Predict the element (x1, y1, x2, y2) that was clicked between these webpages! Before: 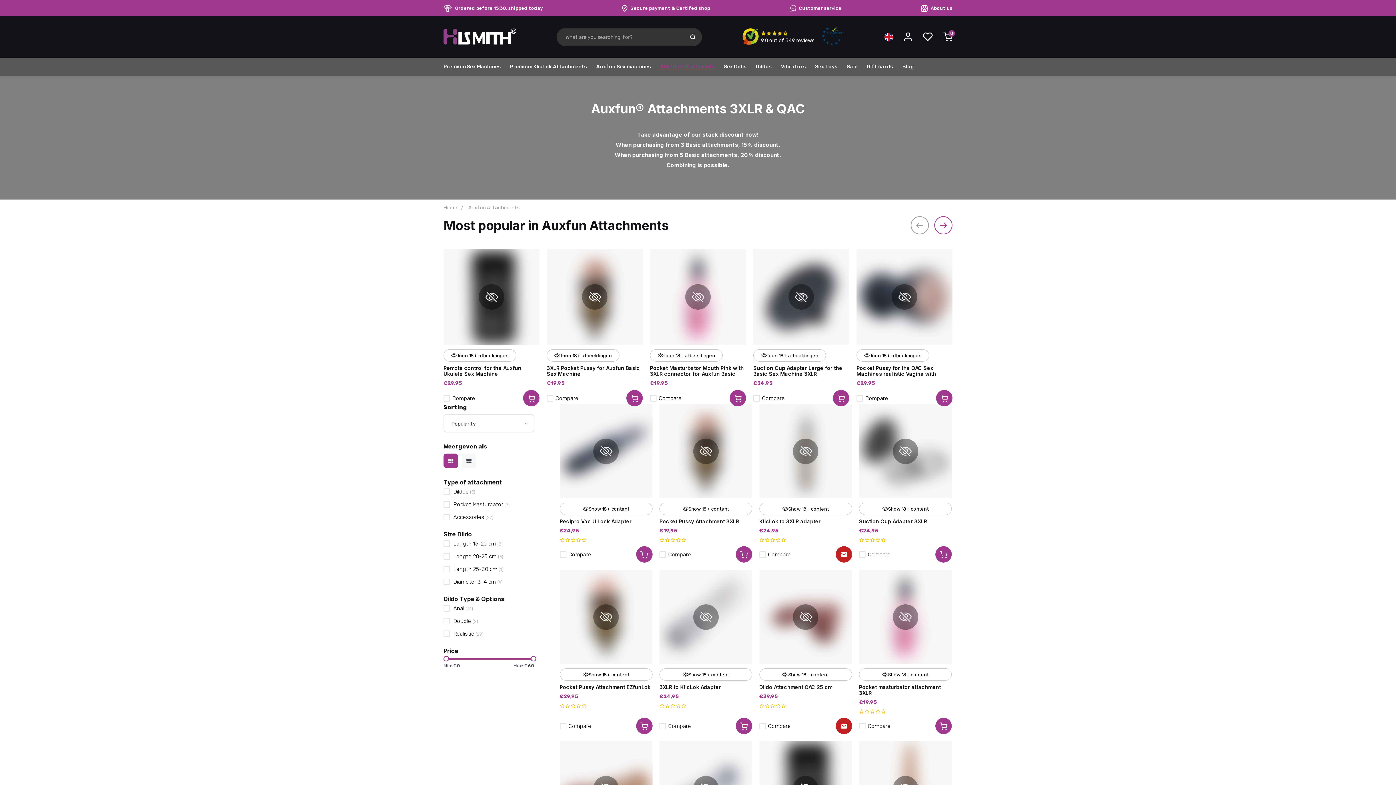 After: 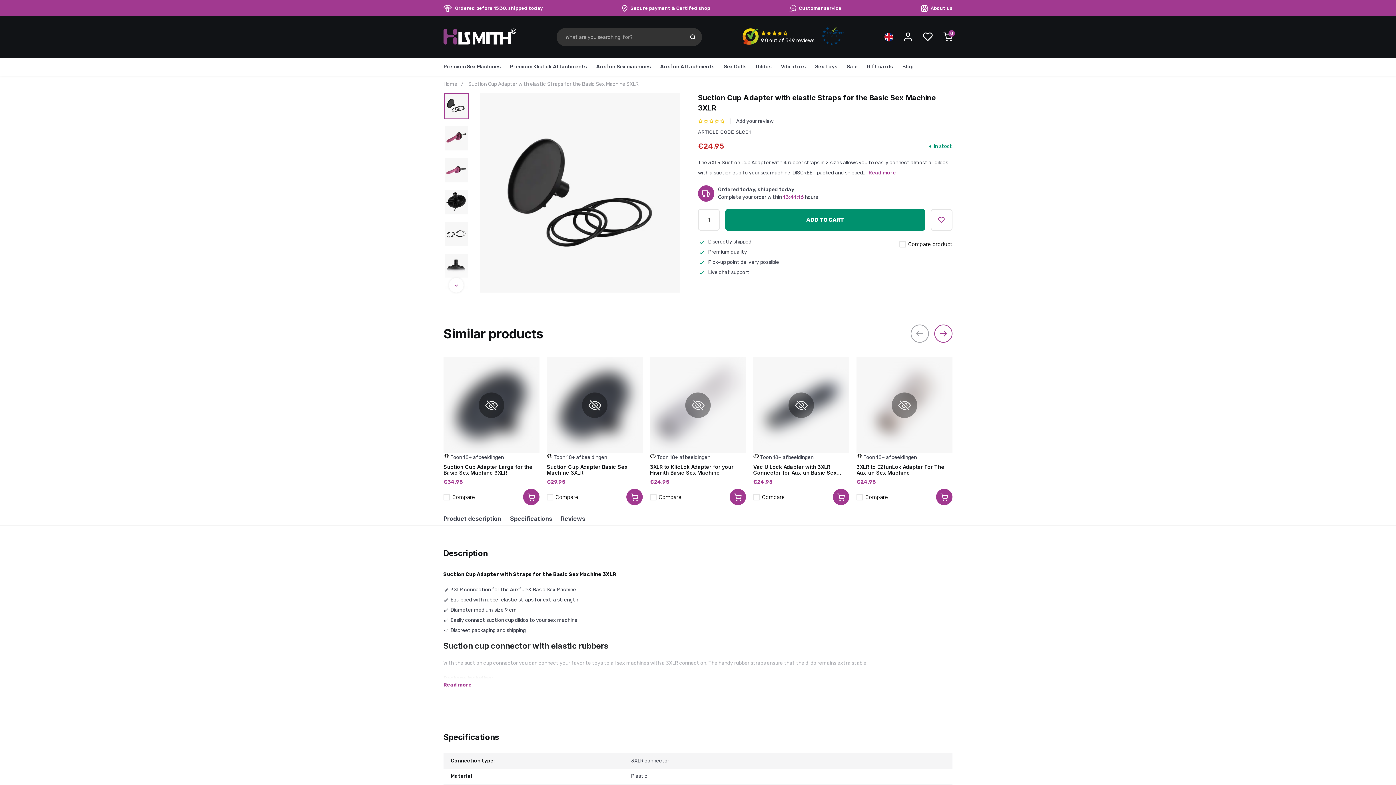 Action: bbox: (859, 404, 952, 498)